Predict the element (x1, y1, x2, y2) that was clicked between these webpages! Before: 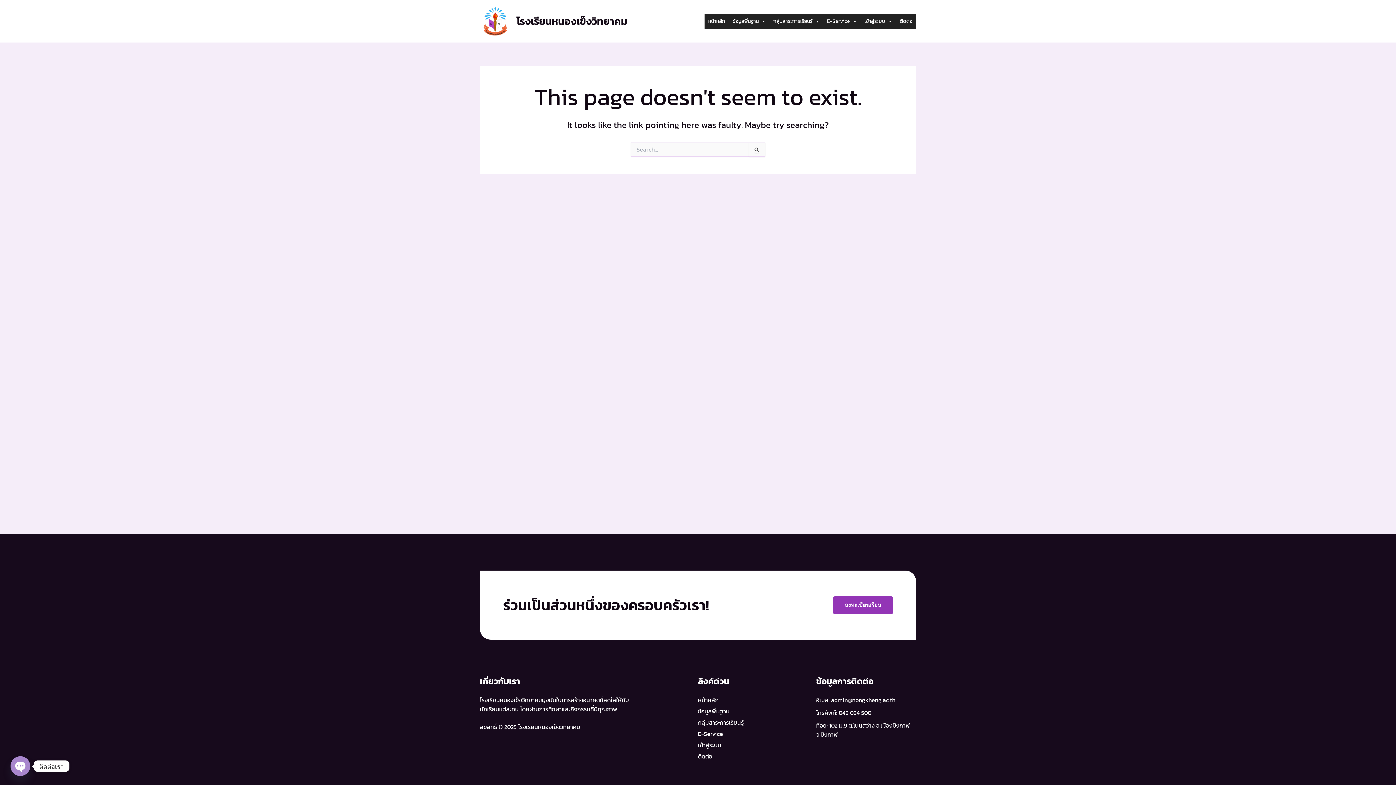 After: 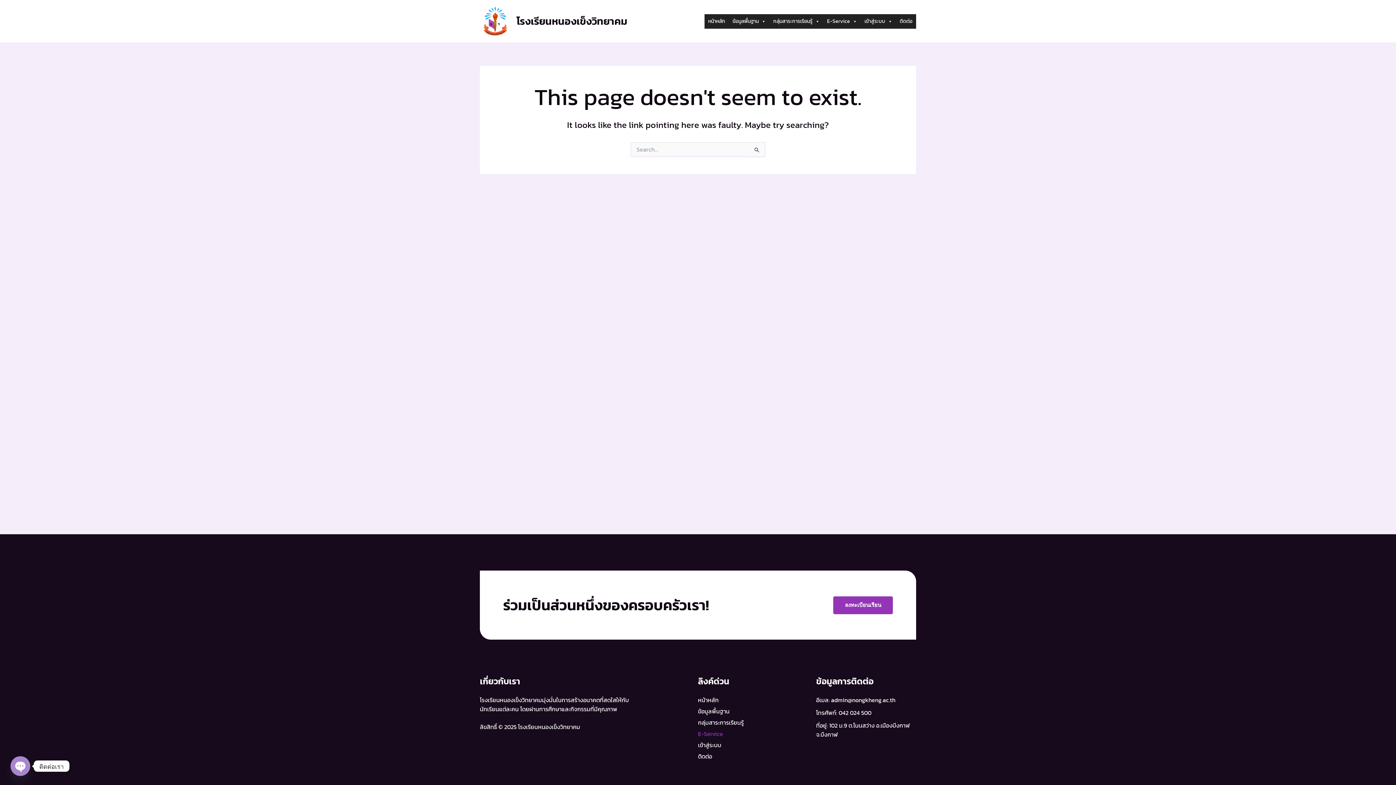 Action: bbox: (698, 729, 723, 741) label: E-Service